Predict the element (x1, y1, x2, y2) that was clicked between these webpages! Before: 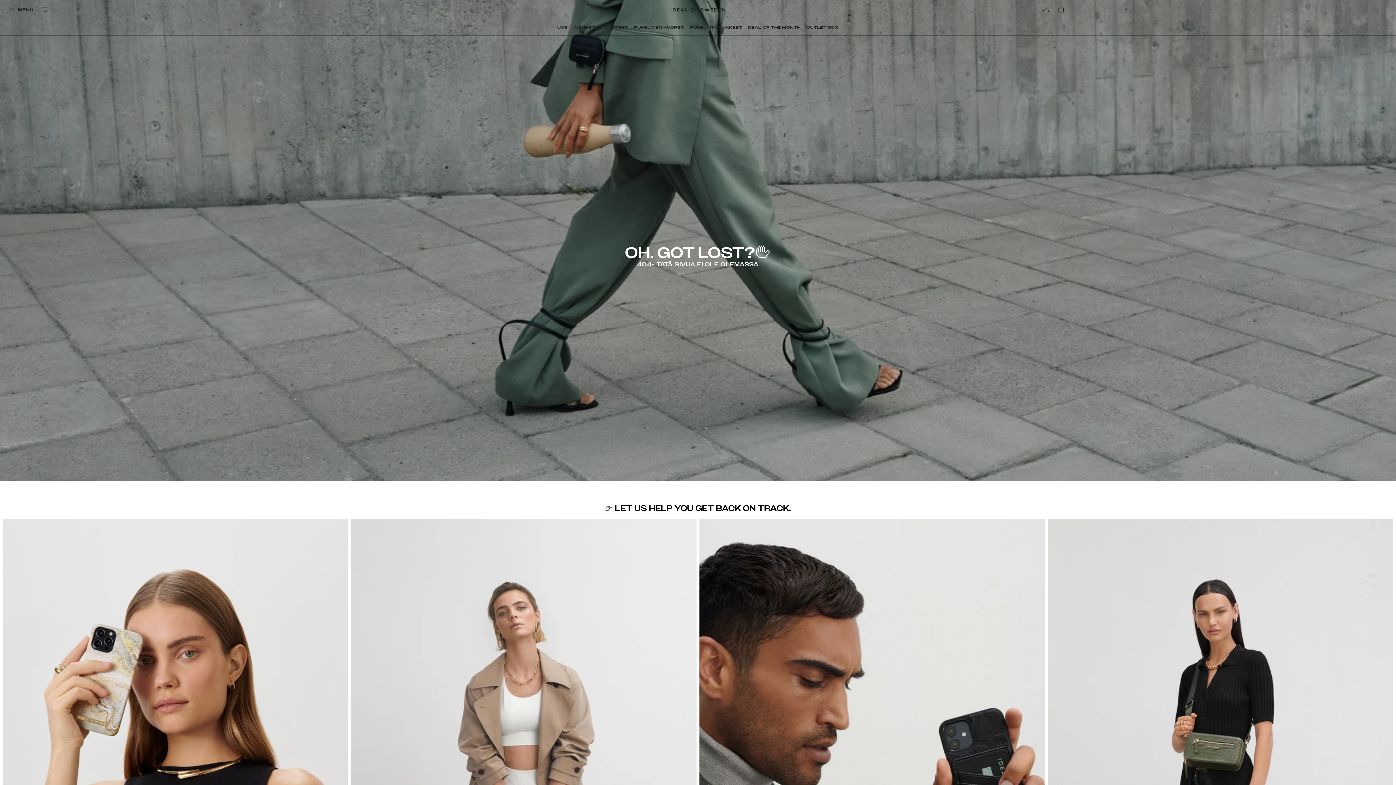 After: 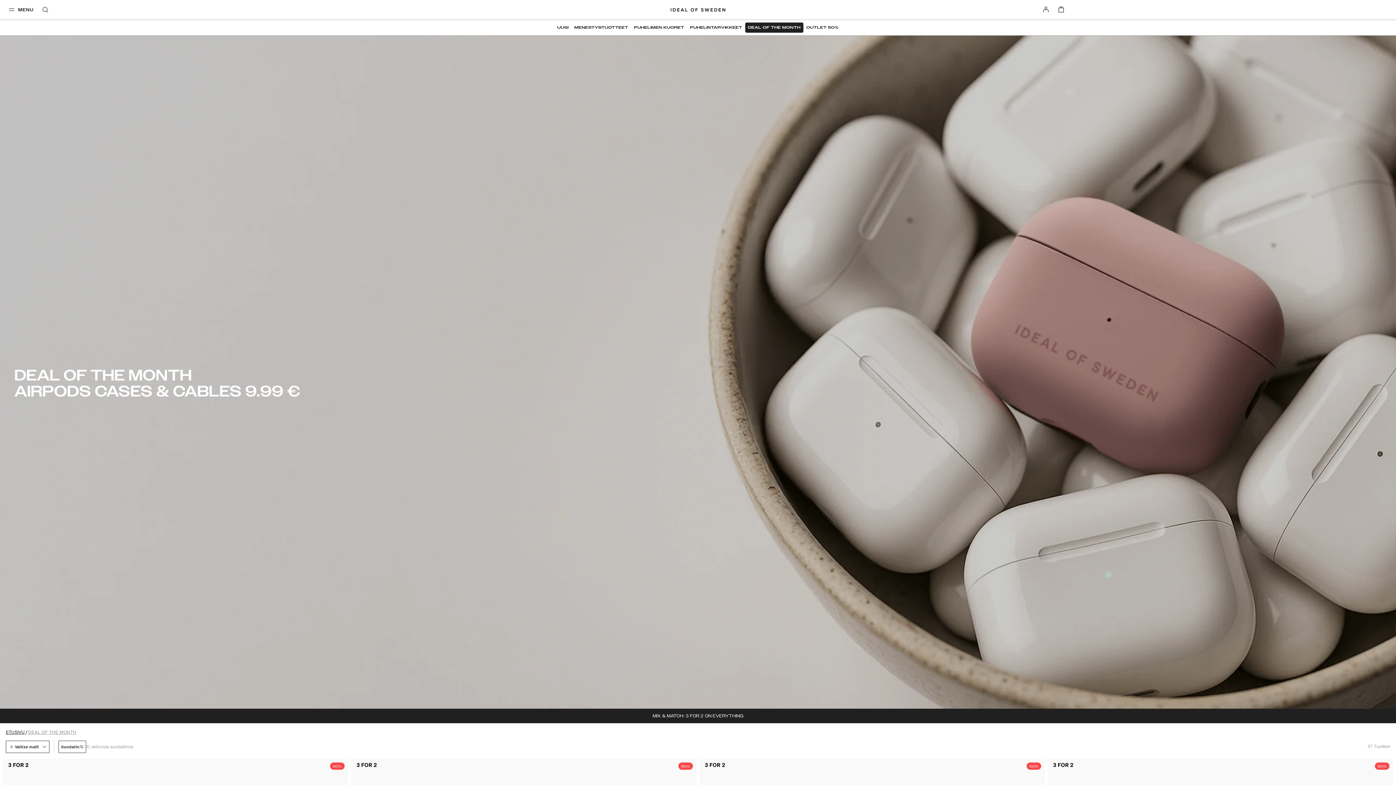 Action: bbox: (745, 22, 803, 32) label: DEAL OF THE MONTH